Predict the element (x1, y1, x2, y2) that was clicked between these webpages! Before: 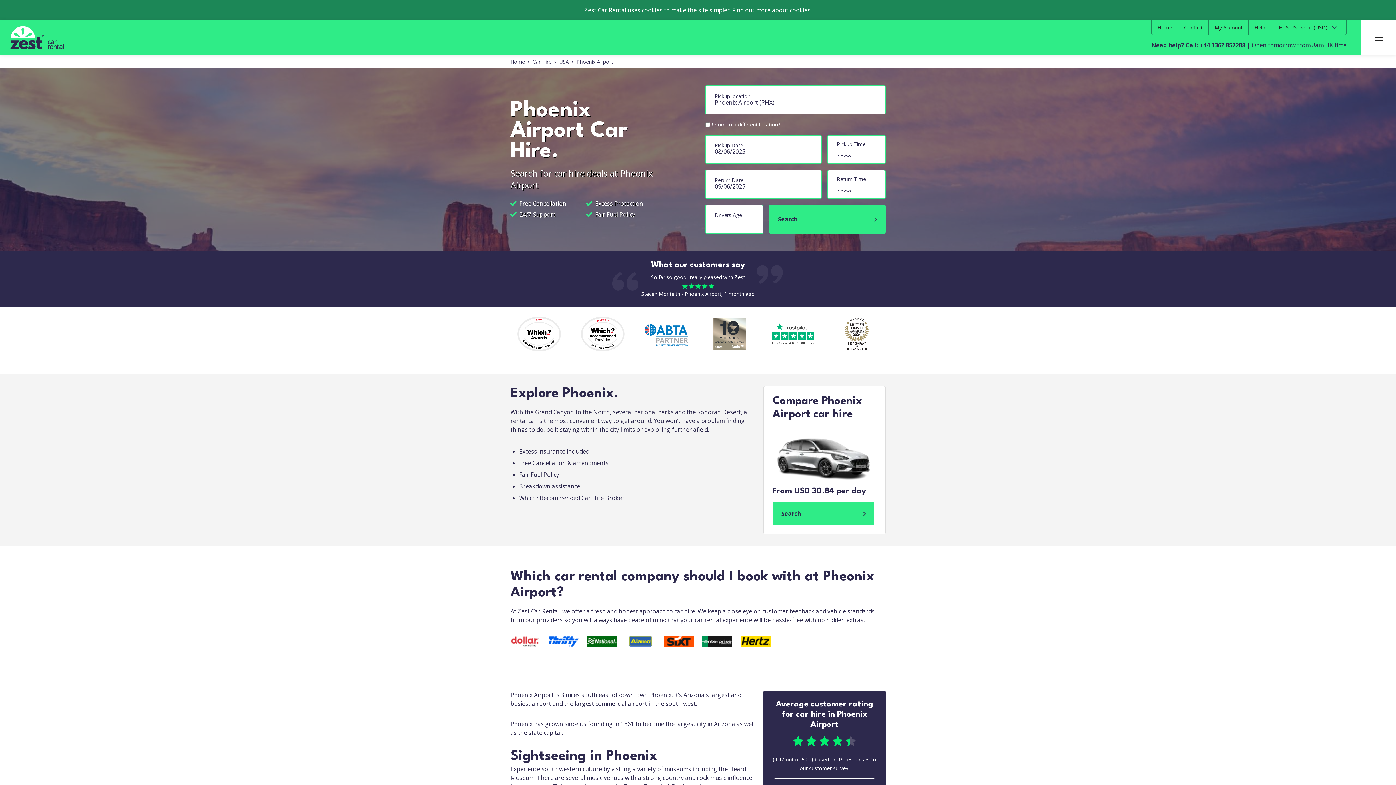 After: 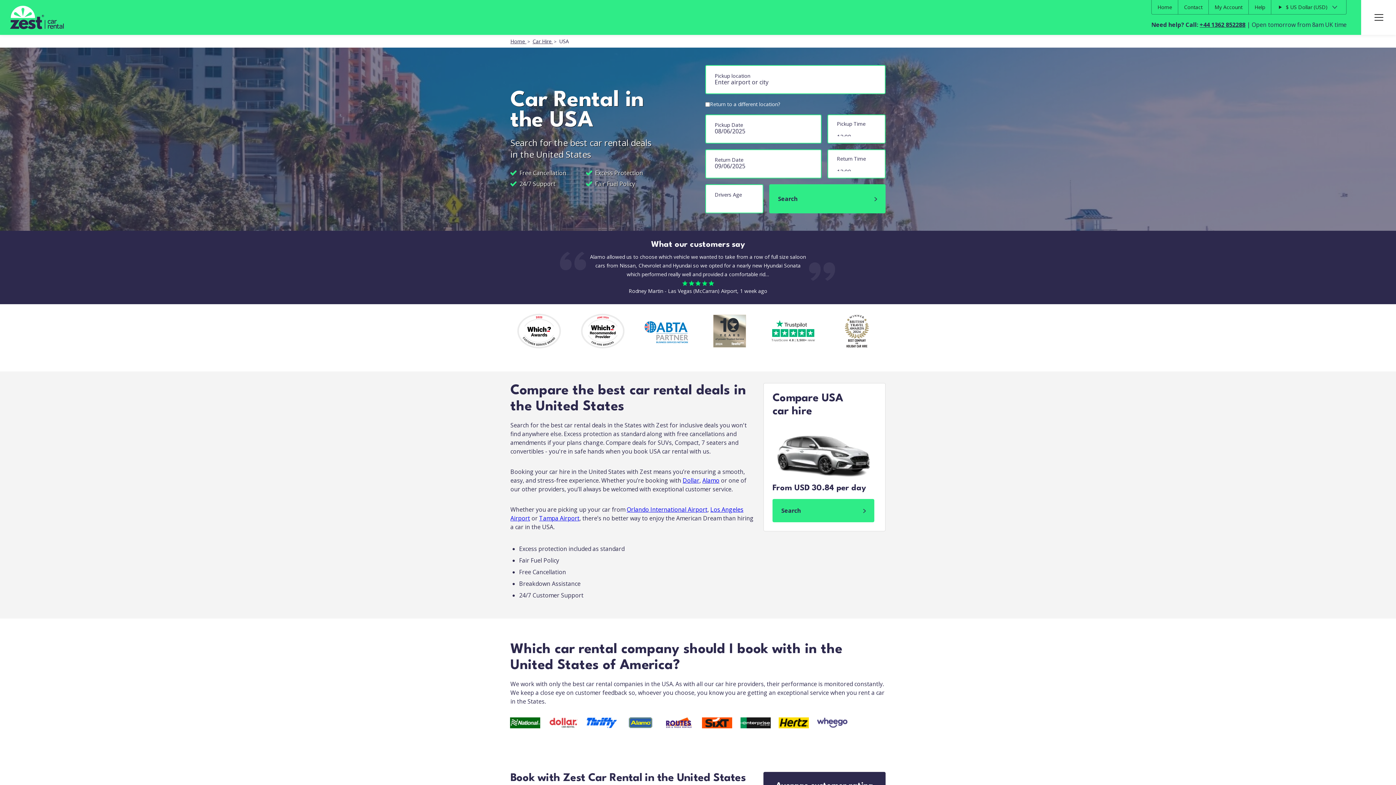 Action: label: USA  bbox: (559, 58, 570, 65)